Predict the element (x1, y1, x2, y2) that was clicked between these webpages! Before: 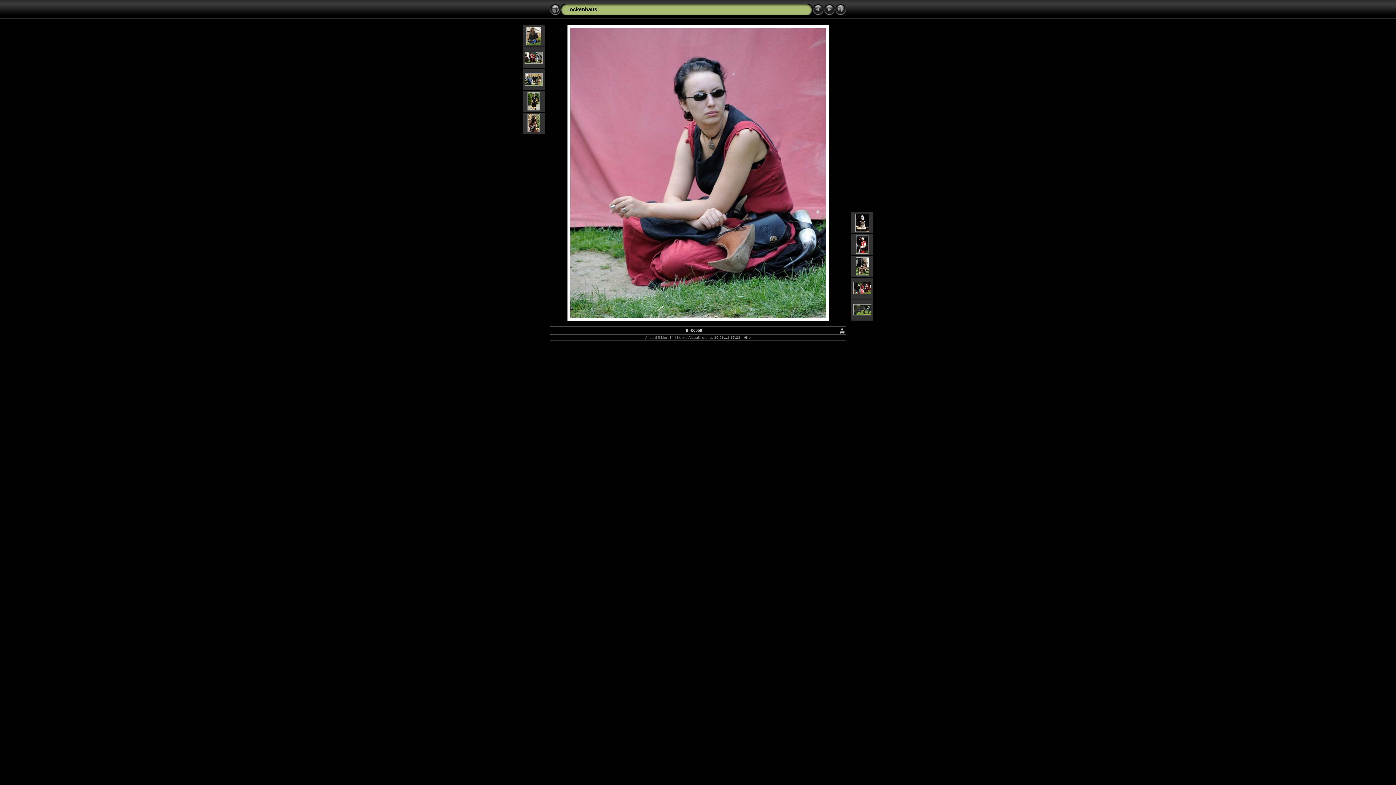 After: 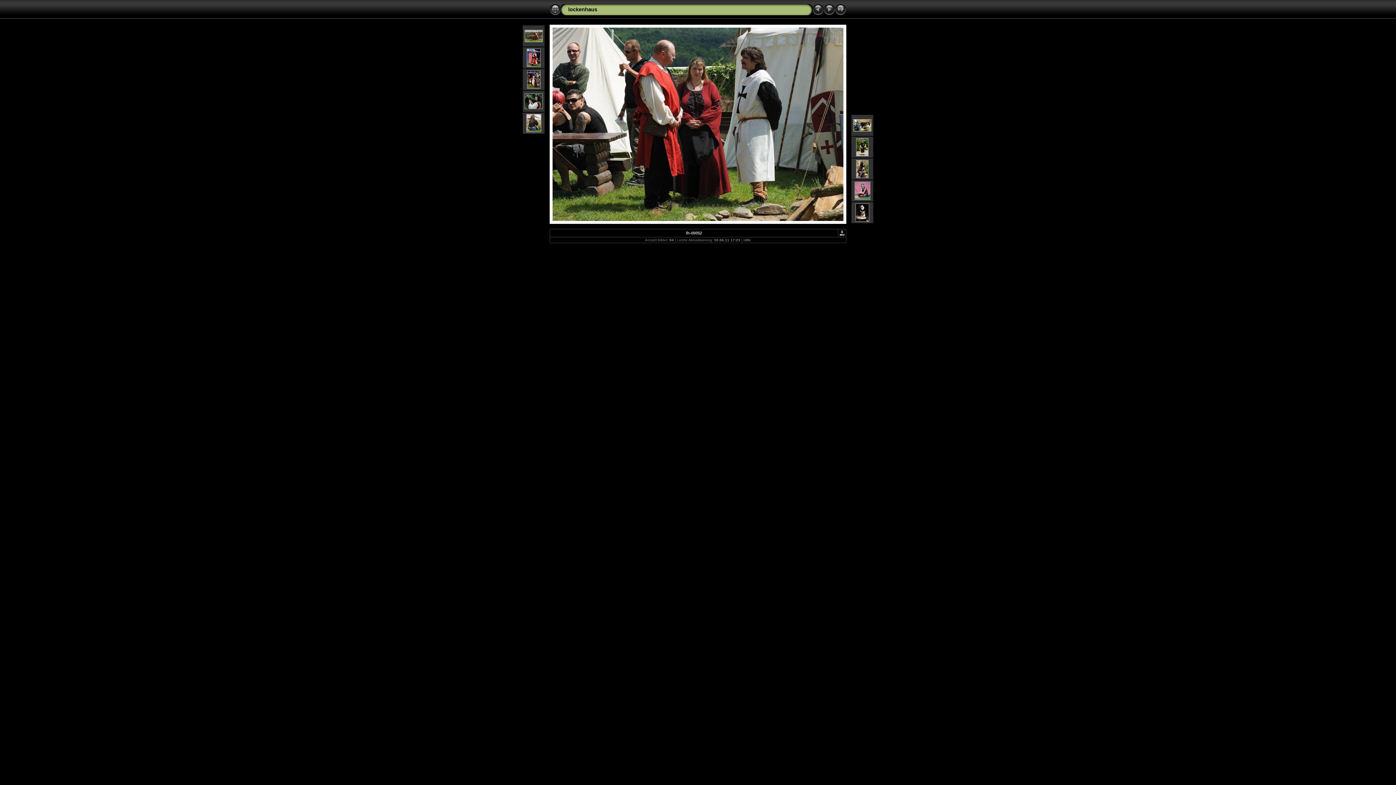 Action: bbox: (524, 59, 542, 64)